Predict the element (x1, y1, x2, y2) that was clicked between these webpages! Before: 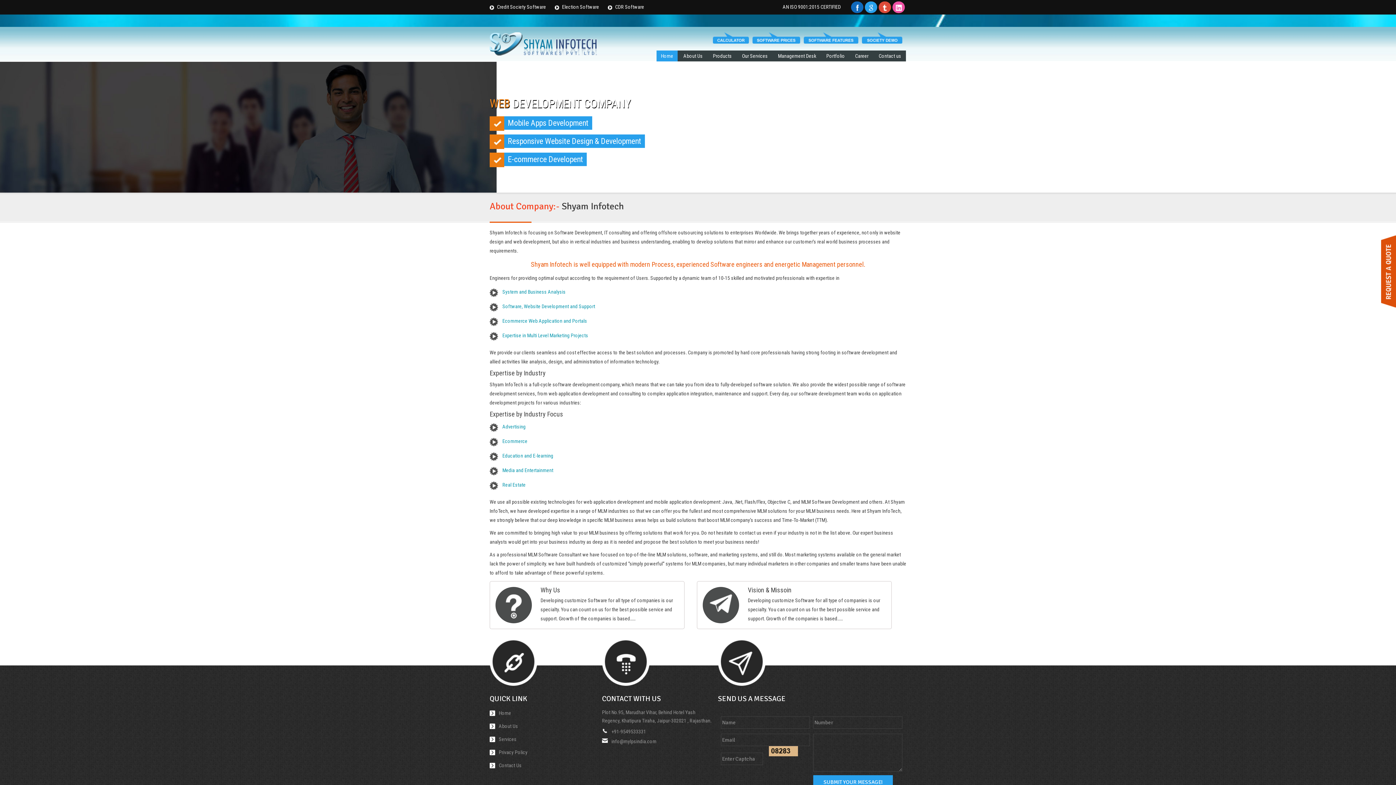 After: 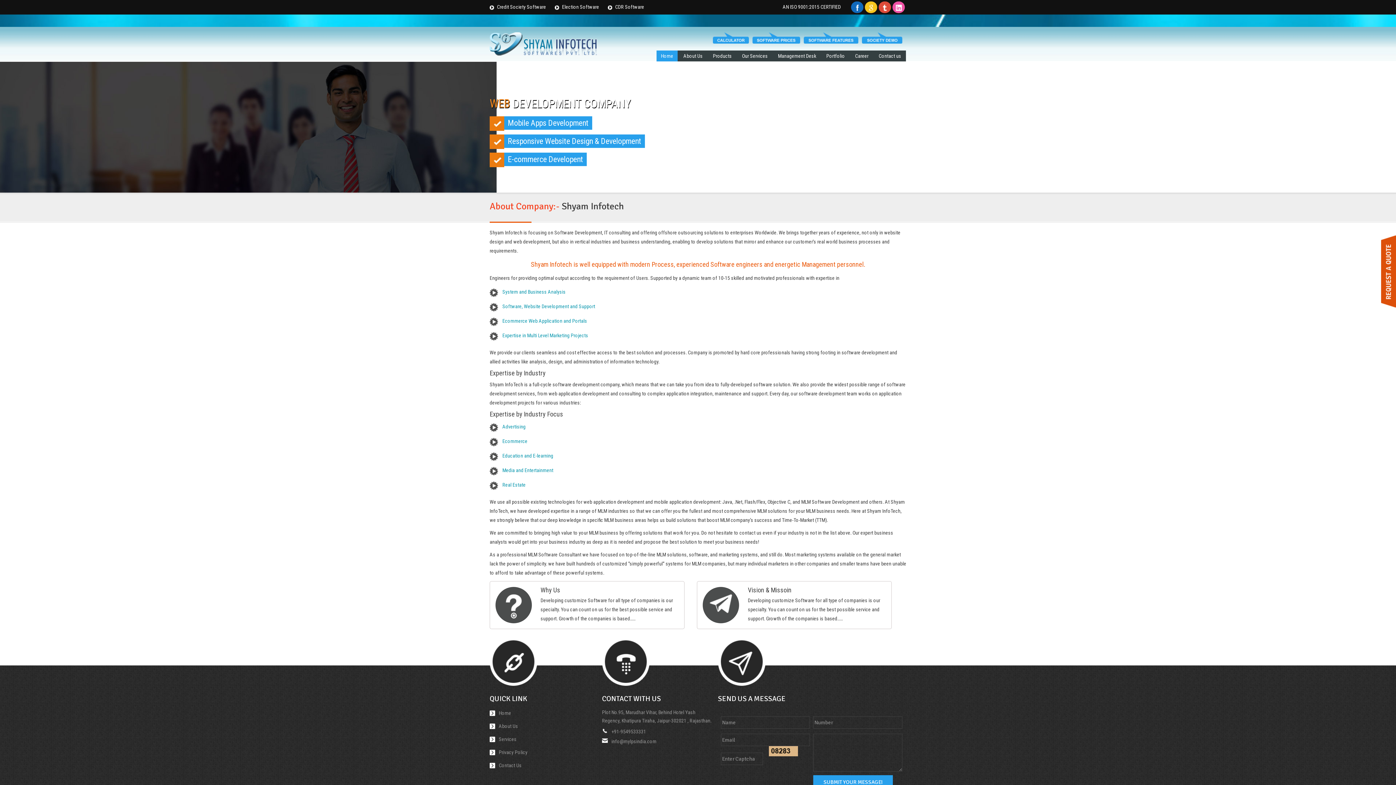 Action: bbox: (868, 4, 874, 10)